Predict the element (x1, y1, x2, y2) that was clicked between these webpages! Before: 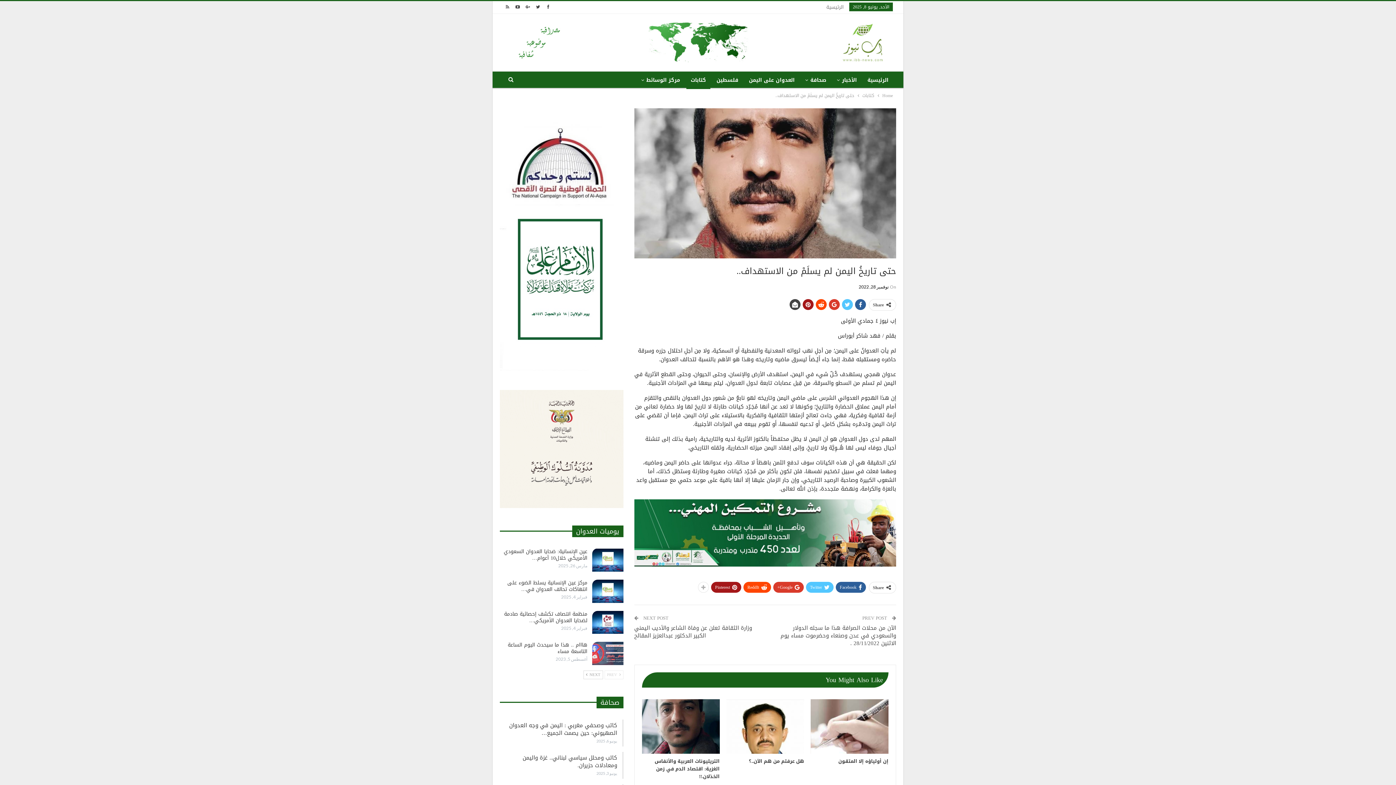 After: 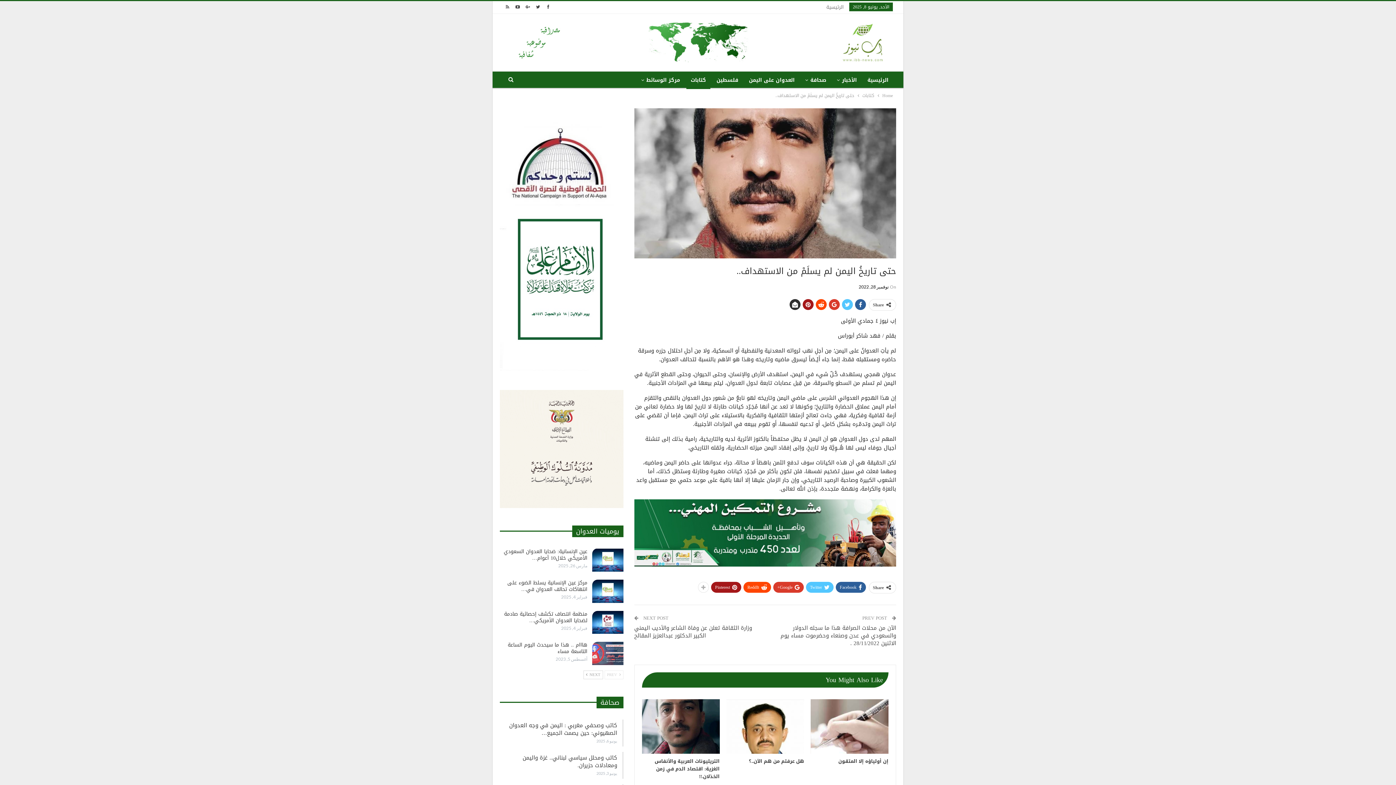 Action: bbox: (789, 299, 800, 310)